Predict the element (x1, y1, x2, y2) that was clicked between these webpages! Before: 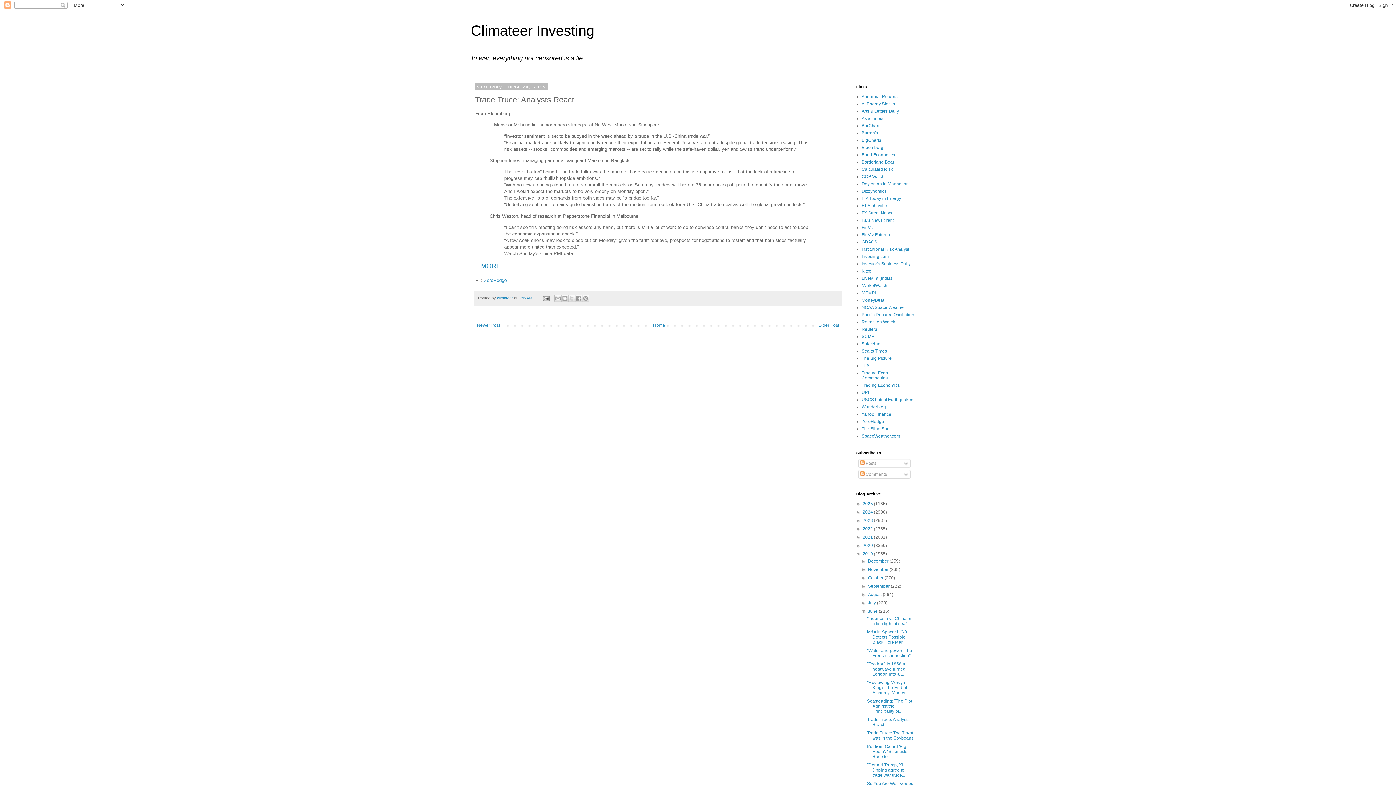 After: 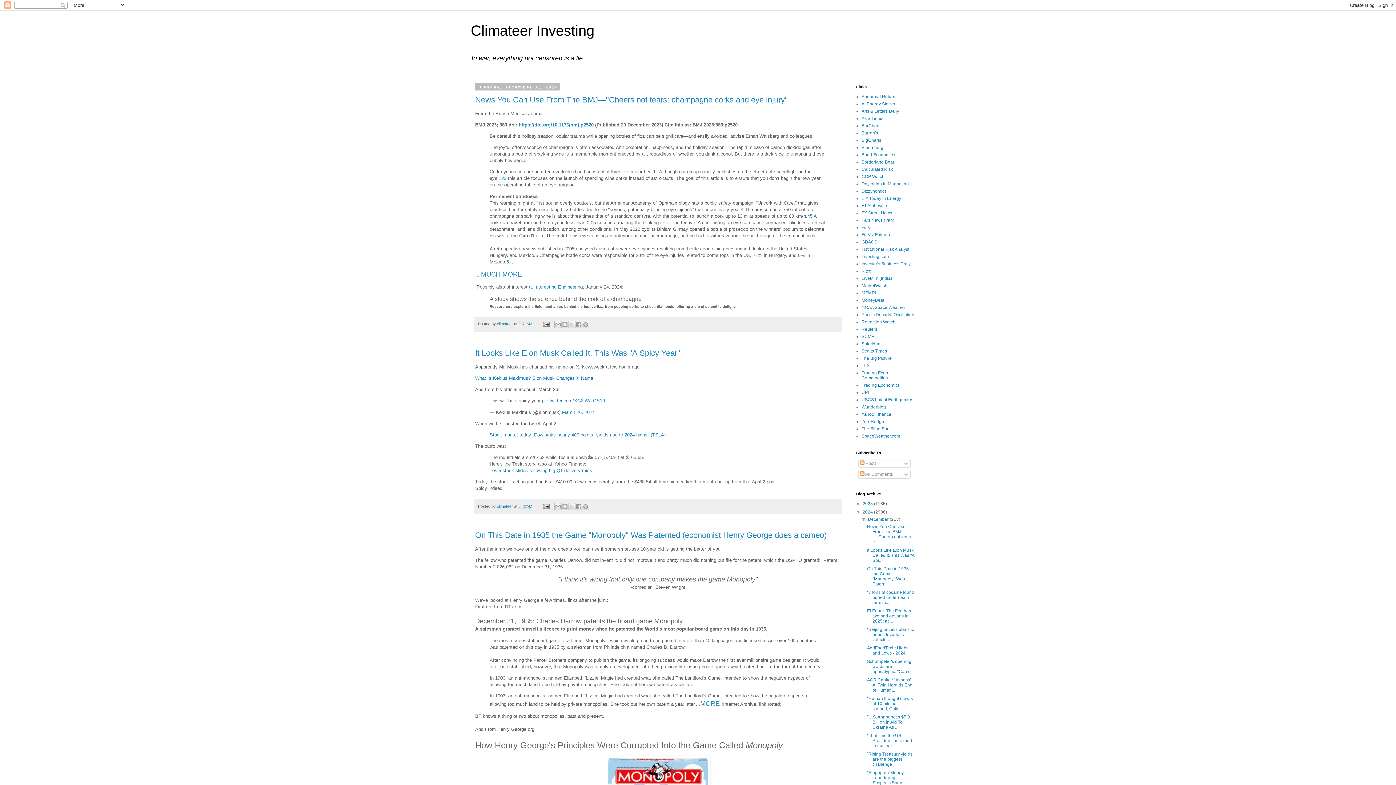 Action: bbox: (862, 509, 874, 514) label: 2024 